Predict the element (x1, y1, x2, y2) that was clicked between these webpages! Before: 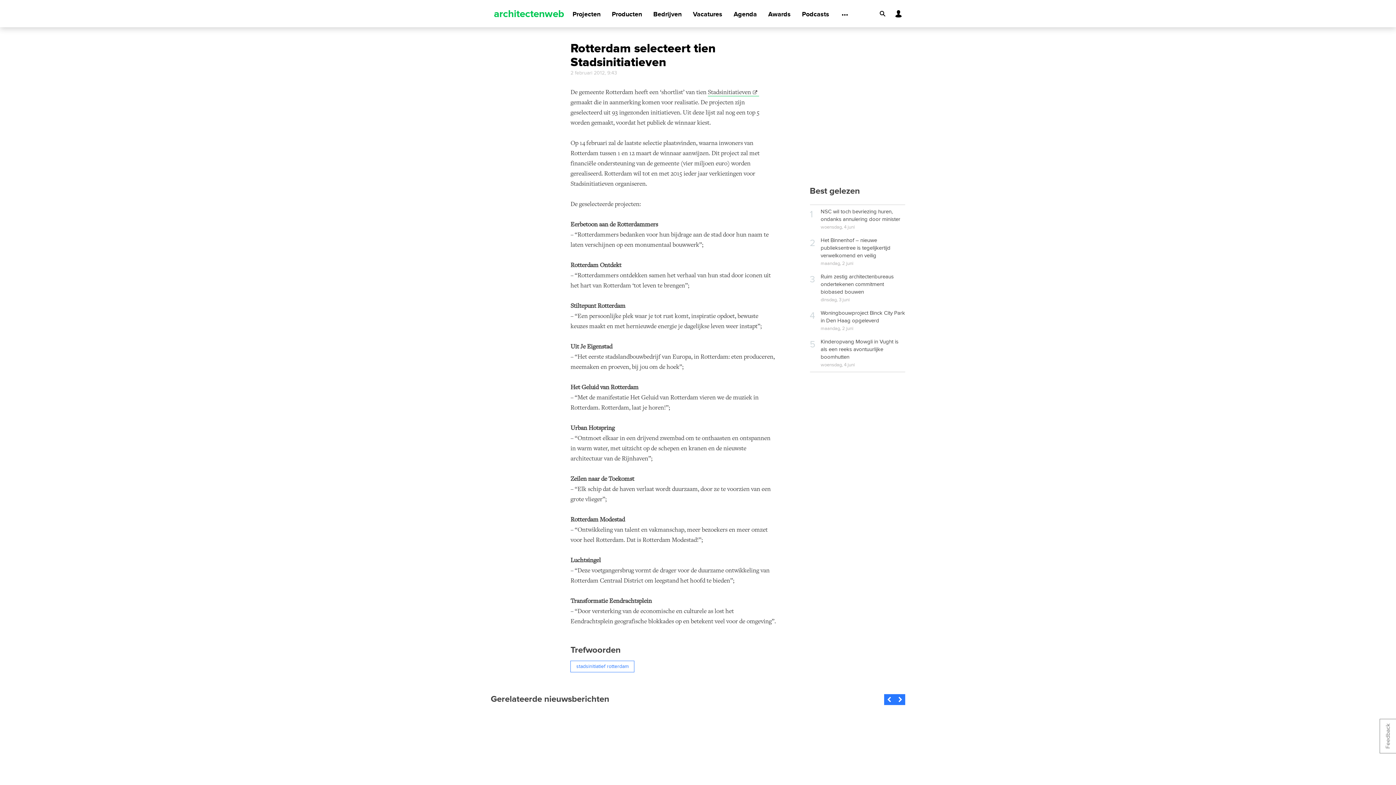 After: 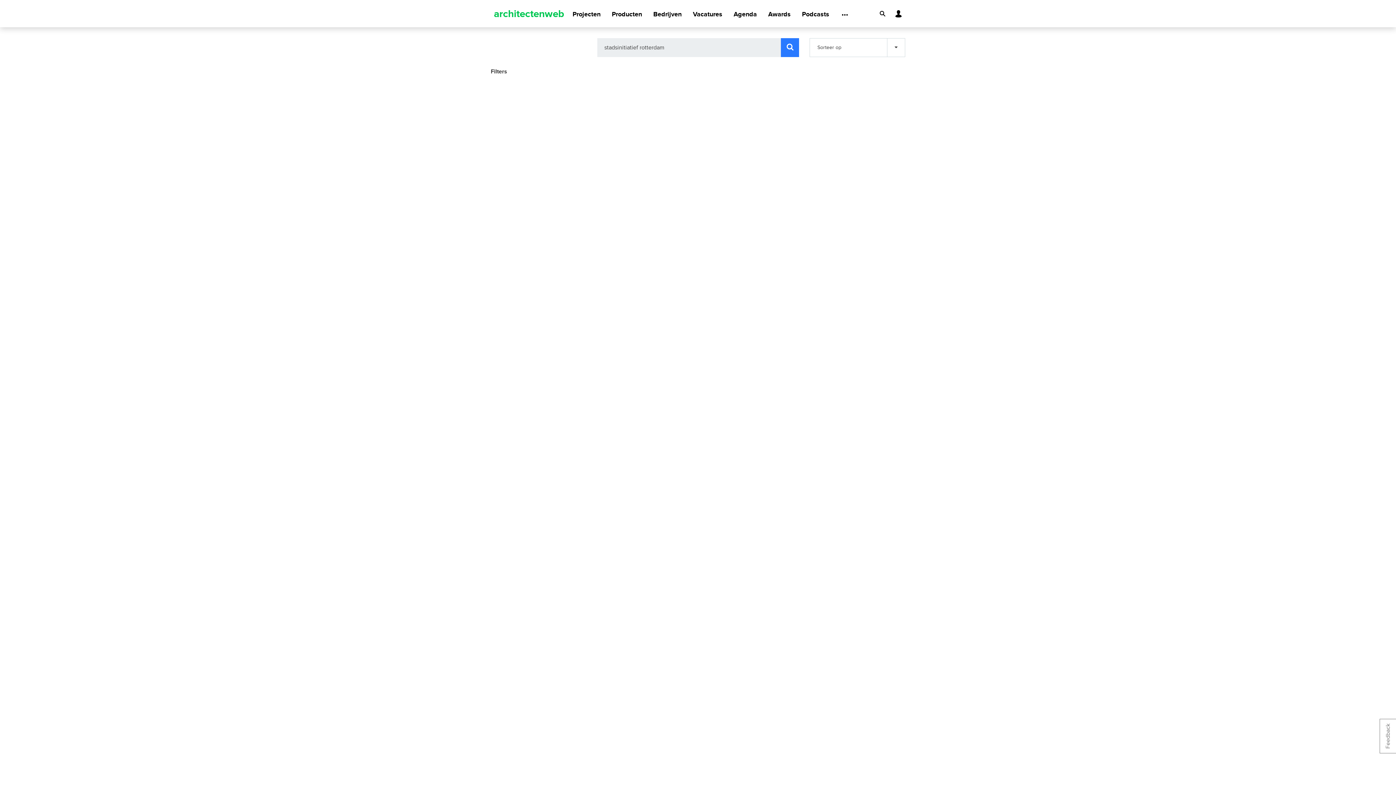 Action: bbox: (570, 661, 634, 672) label: stadsinitiatief rotterdam